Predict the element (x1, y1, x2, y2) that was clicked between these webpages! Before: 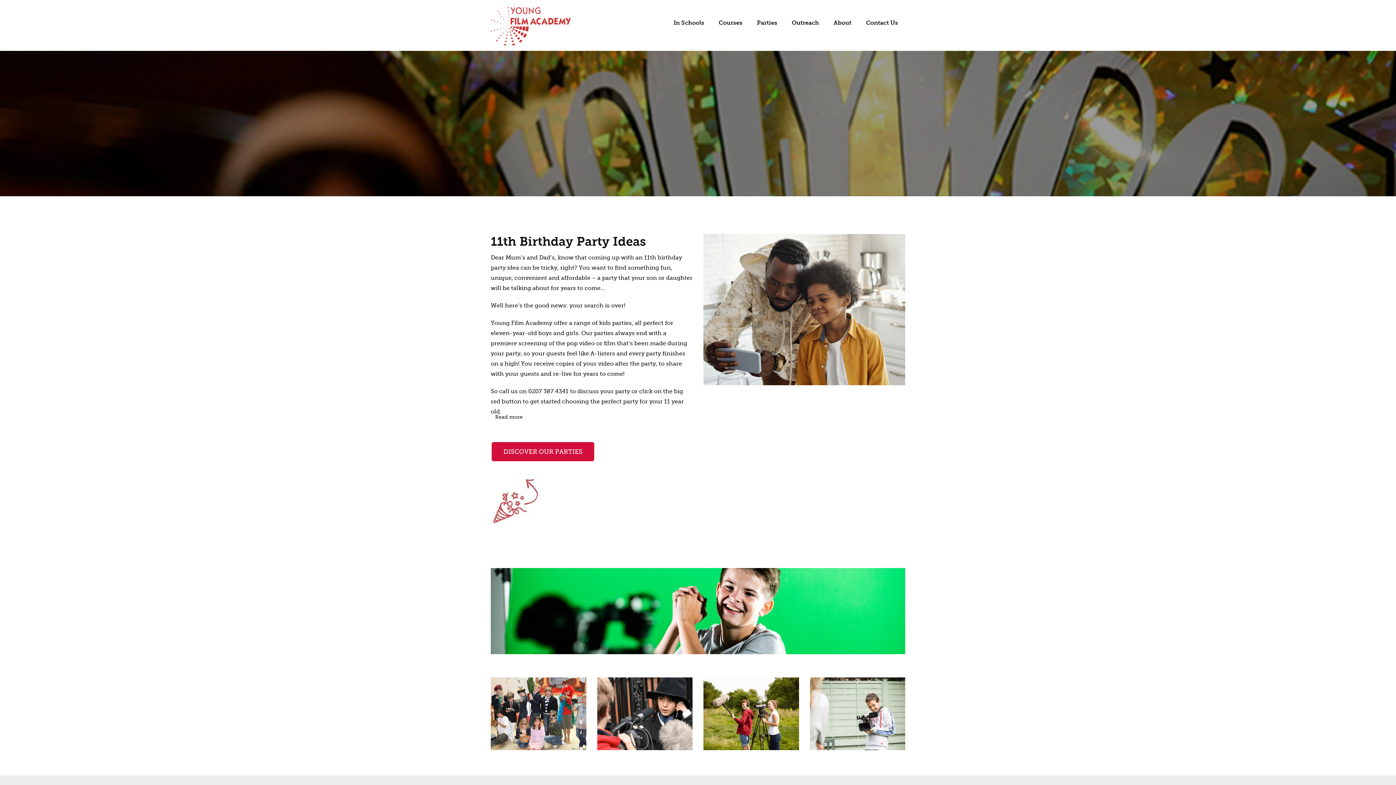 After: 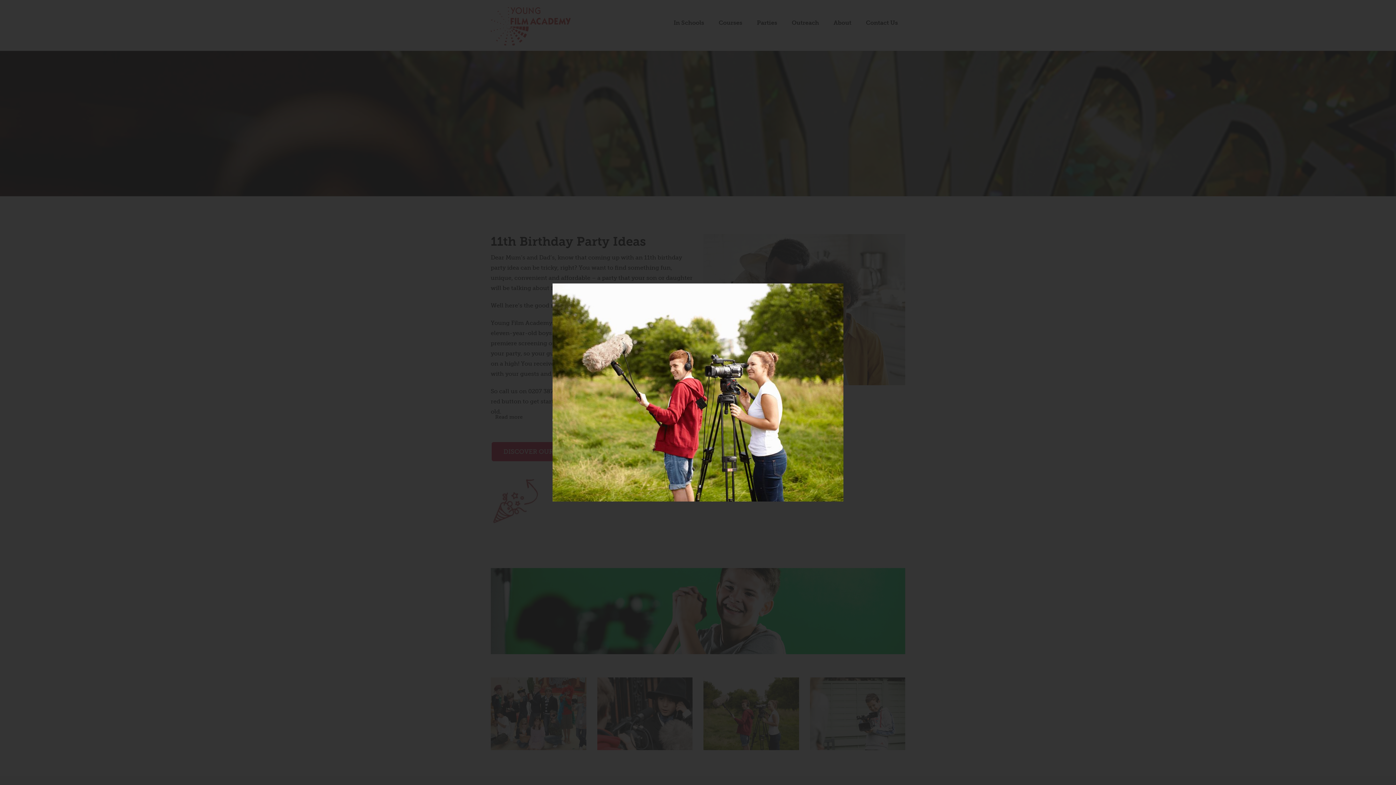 Action: bbox: (703, 677, 799, 750)